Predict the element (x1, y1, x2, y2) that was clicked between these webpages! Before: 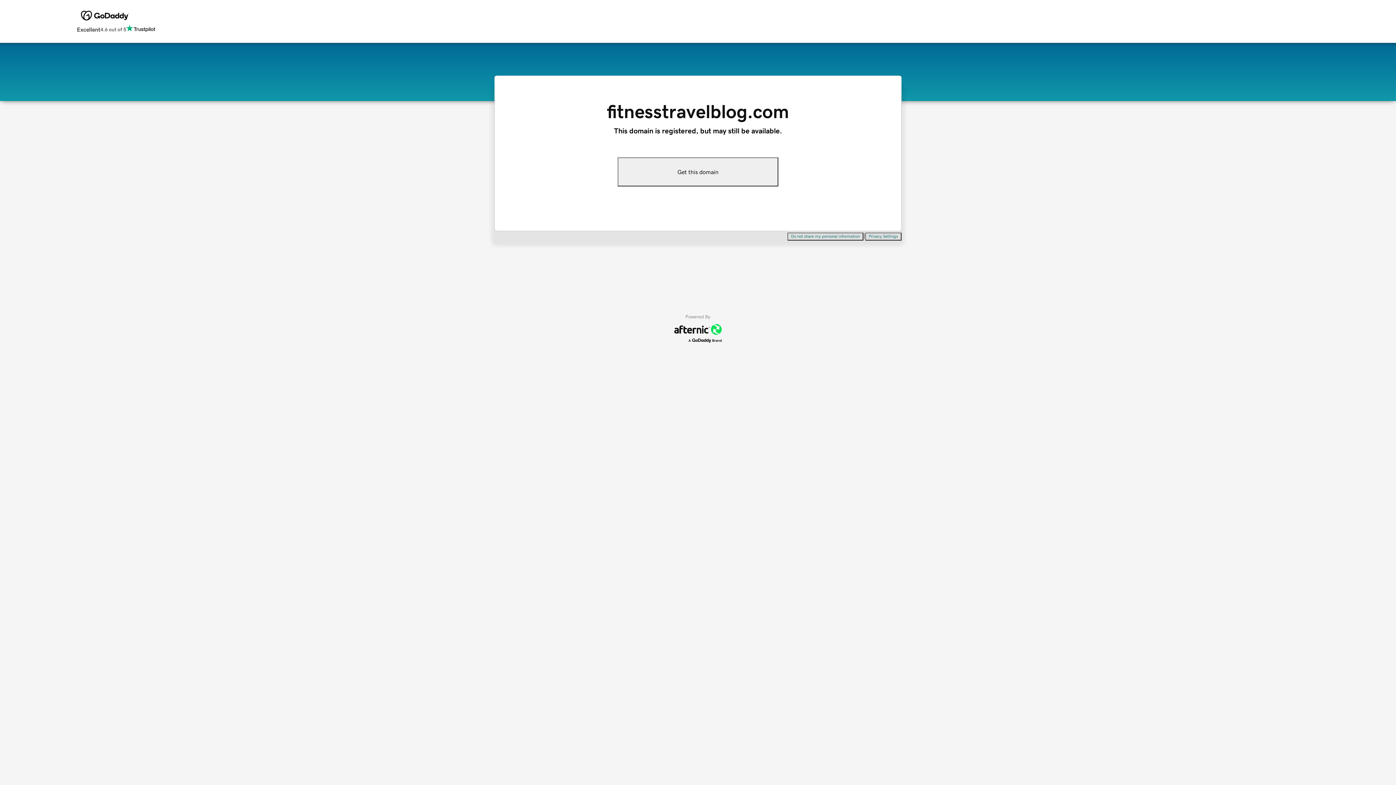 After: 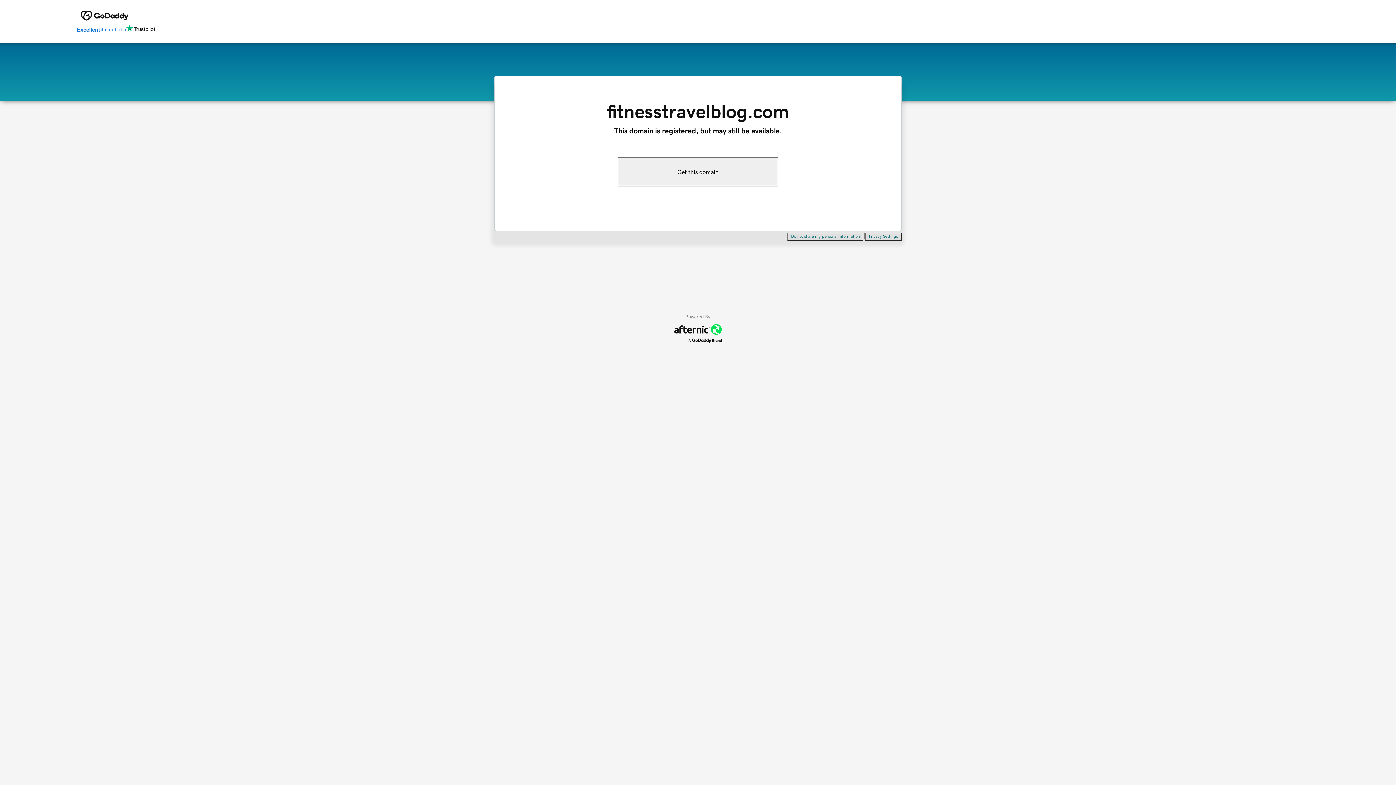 Action: bbox: (76, 24, 155, 34) label: Excellent
4.6 out of 5